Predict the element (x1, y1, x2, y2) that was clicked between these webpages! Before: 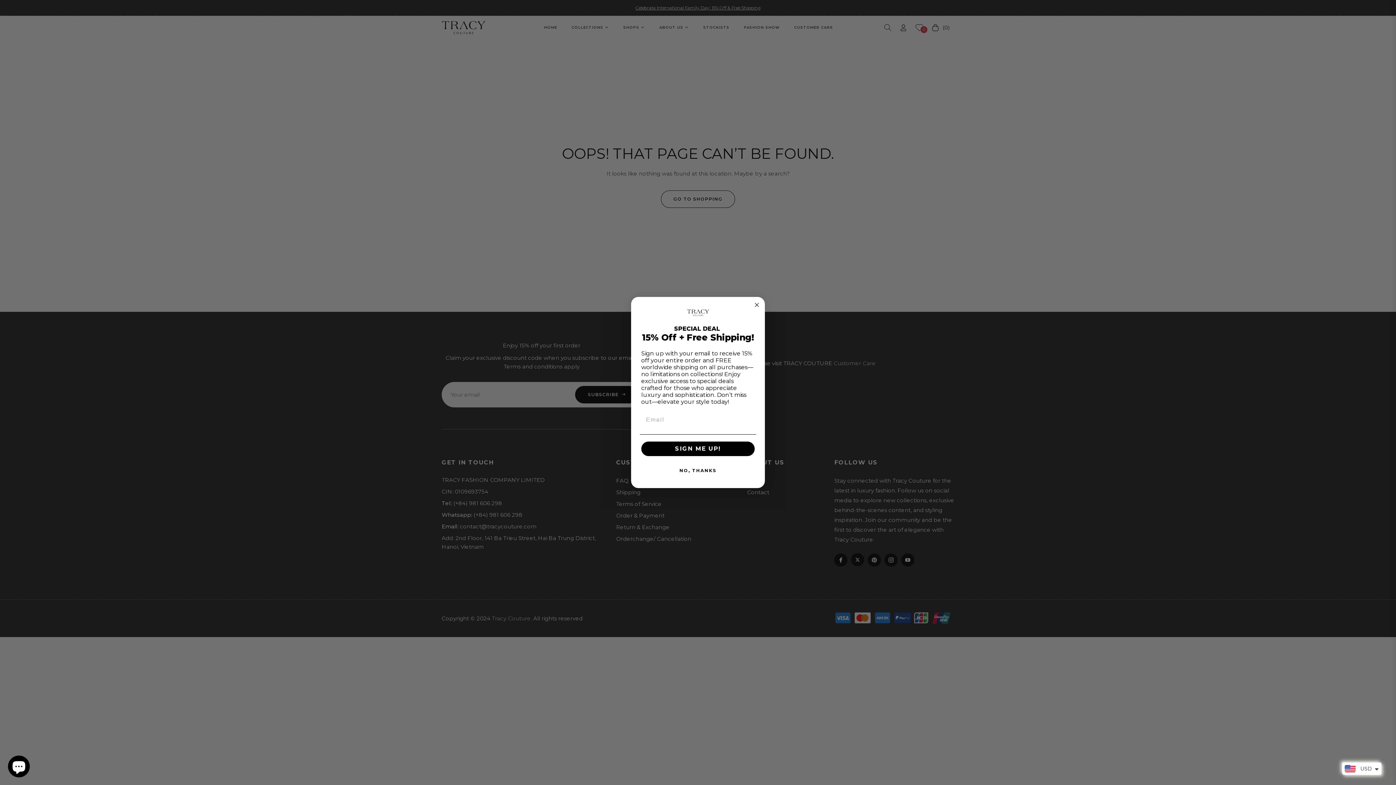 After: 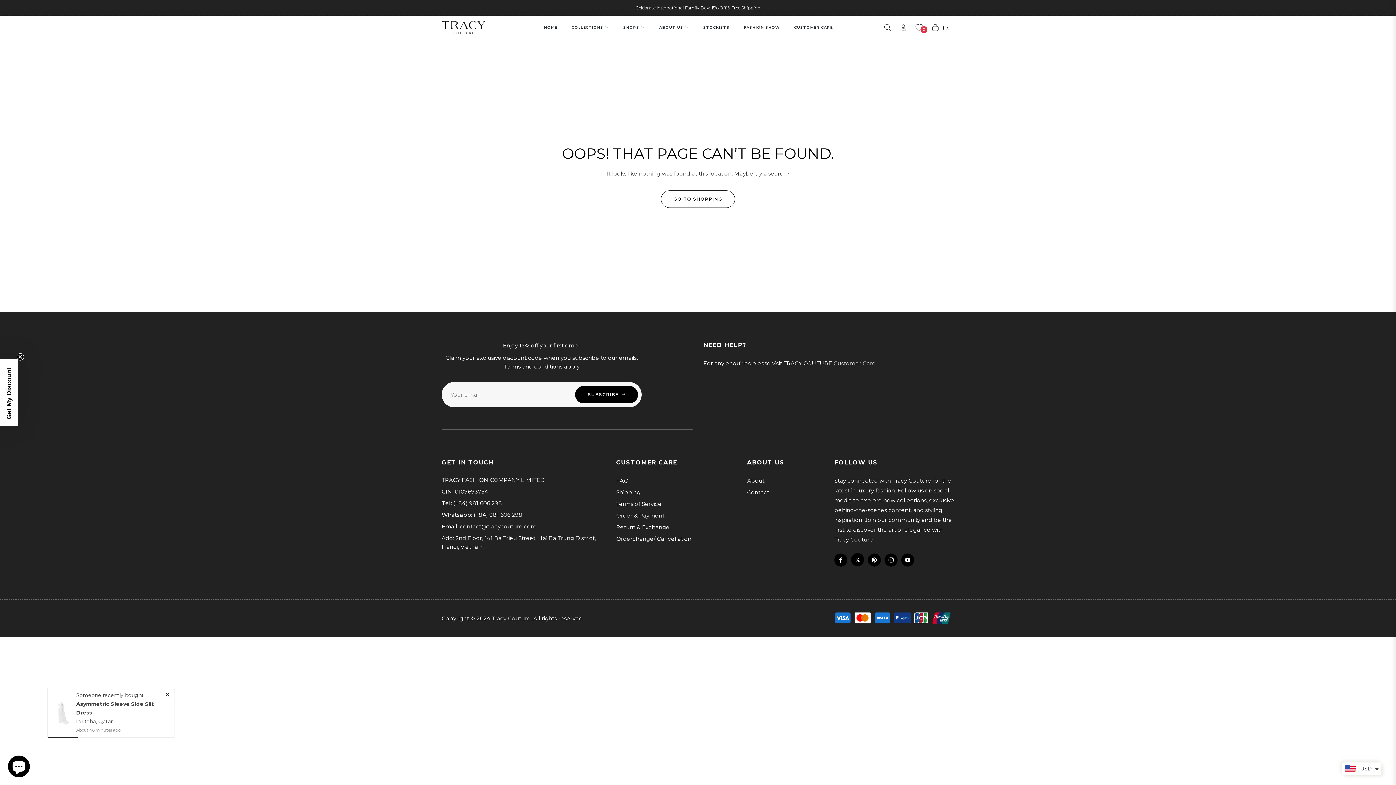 Action: bbox: (640, 463, 756, 478) label: NO, THANKS